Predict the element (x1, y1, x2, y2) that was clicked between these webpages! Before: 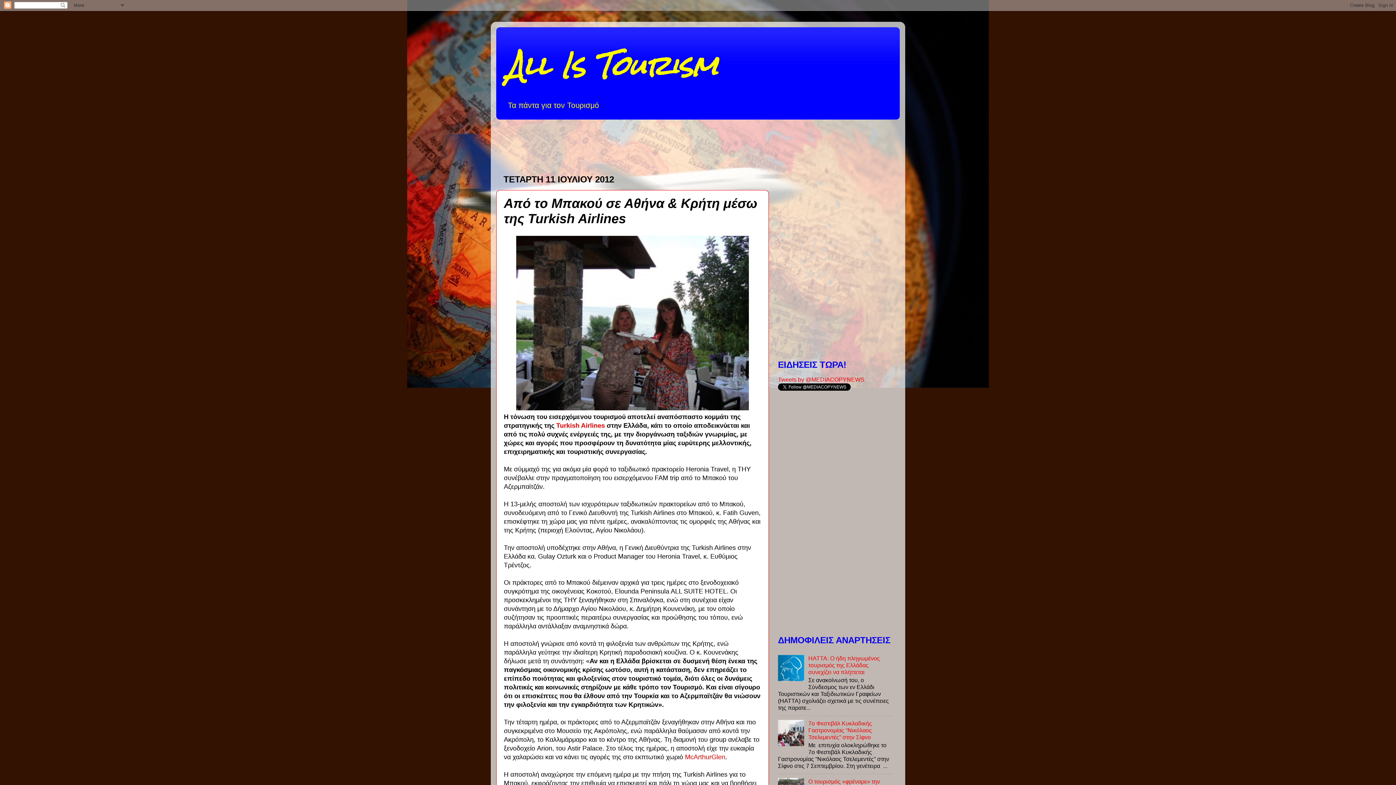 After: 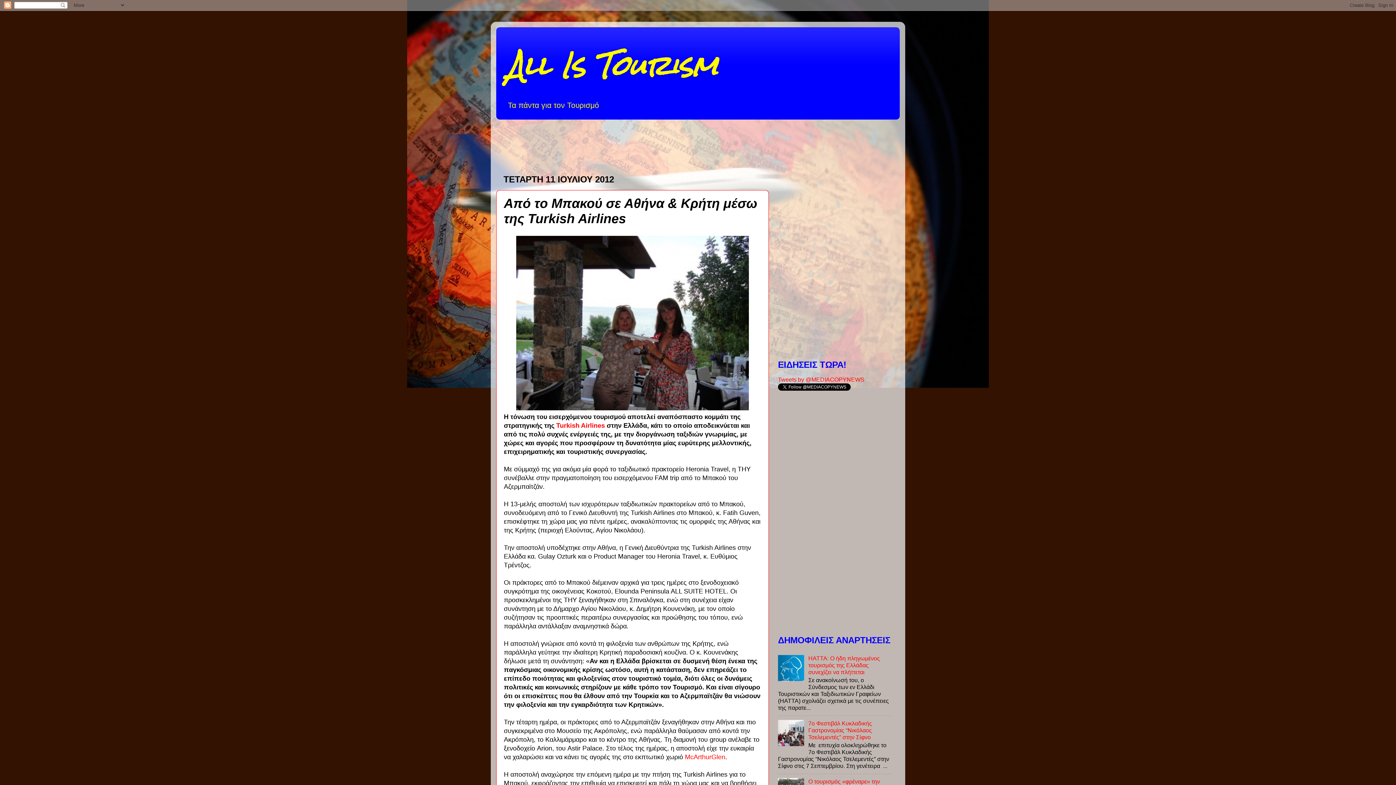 Action: bbox: (778, 740, 806, 746)